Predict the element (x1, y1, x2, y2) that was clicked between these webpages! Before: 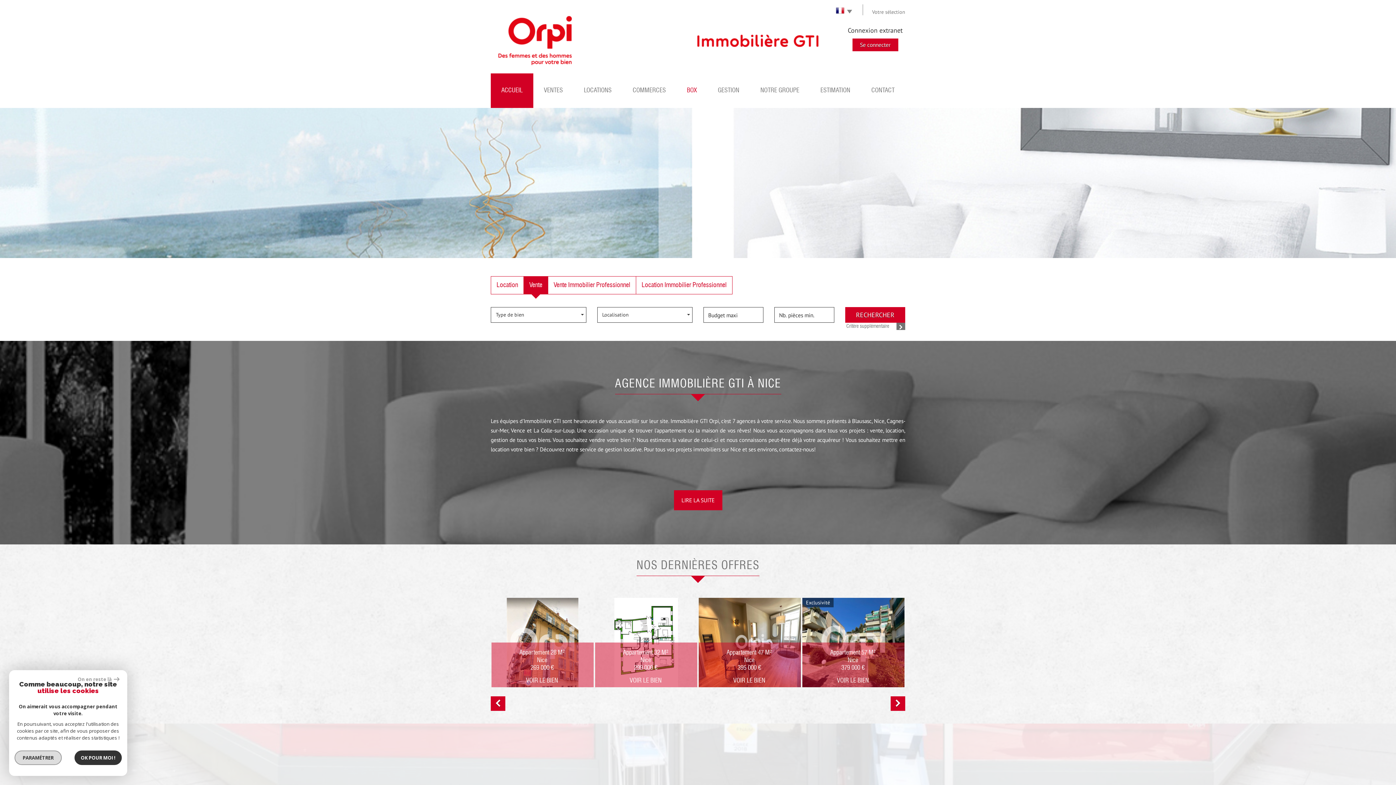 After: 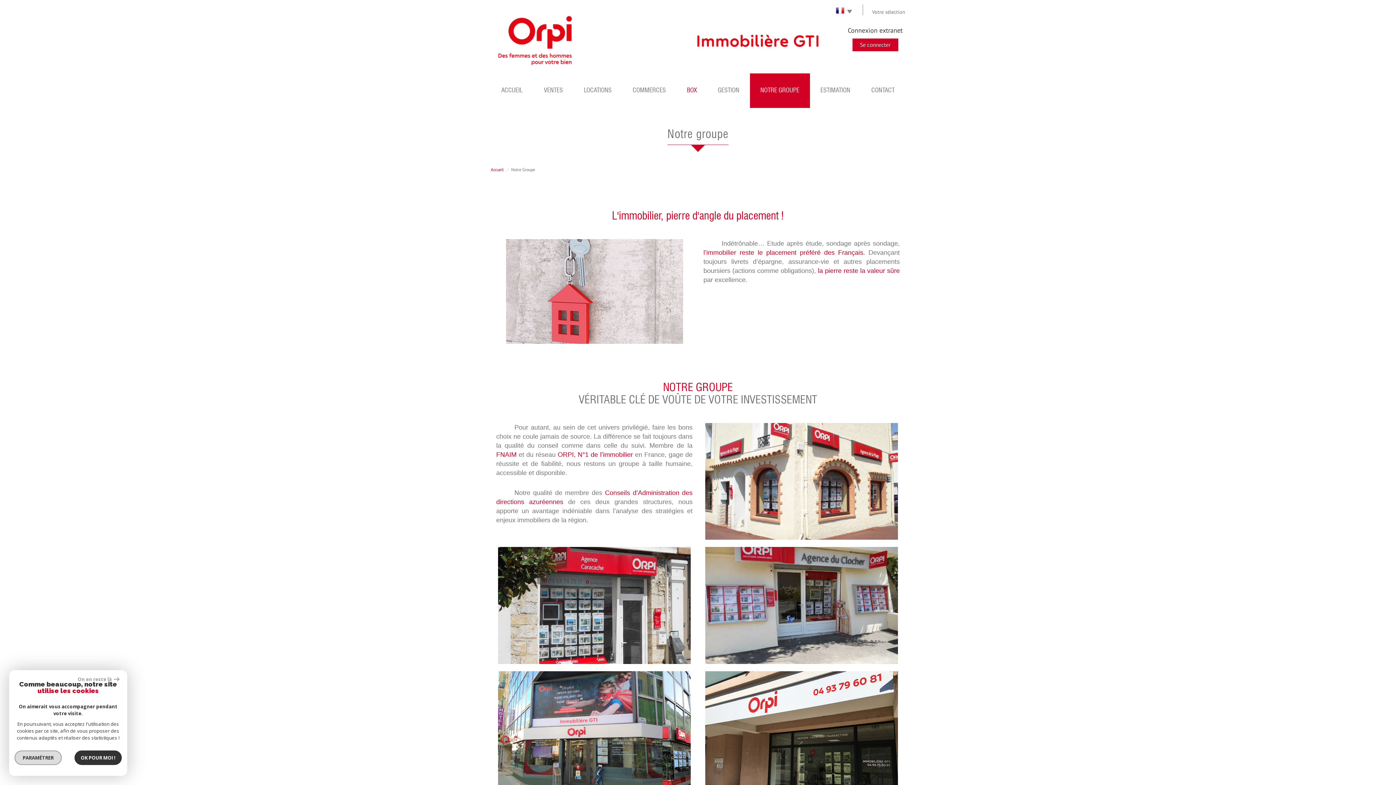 Action: bbox: (750, 73, 810, 108) label: NOTRE GROUPE